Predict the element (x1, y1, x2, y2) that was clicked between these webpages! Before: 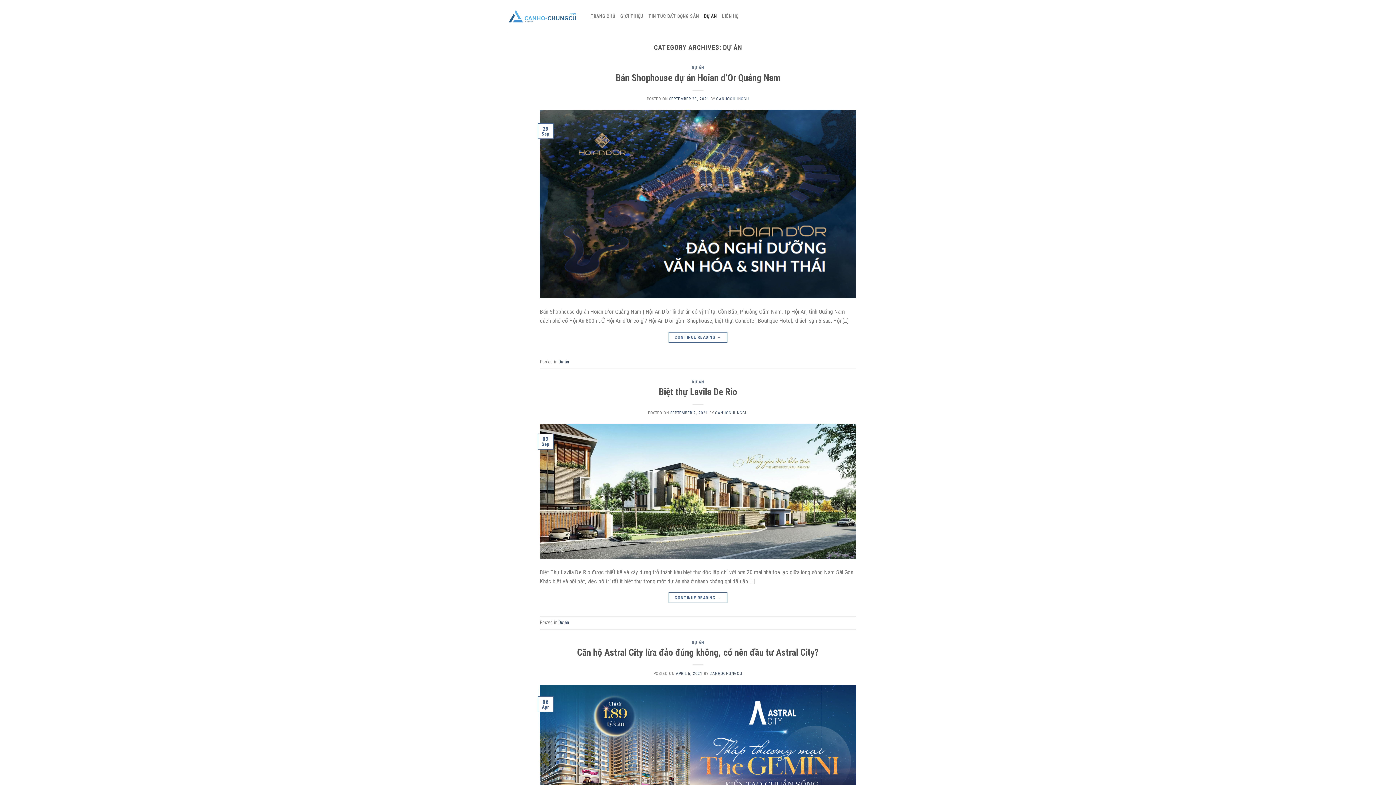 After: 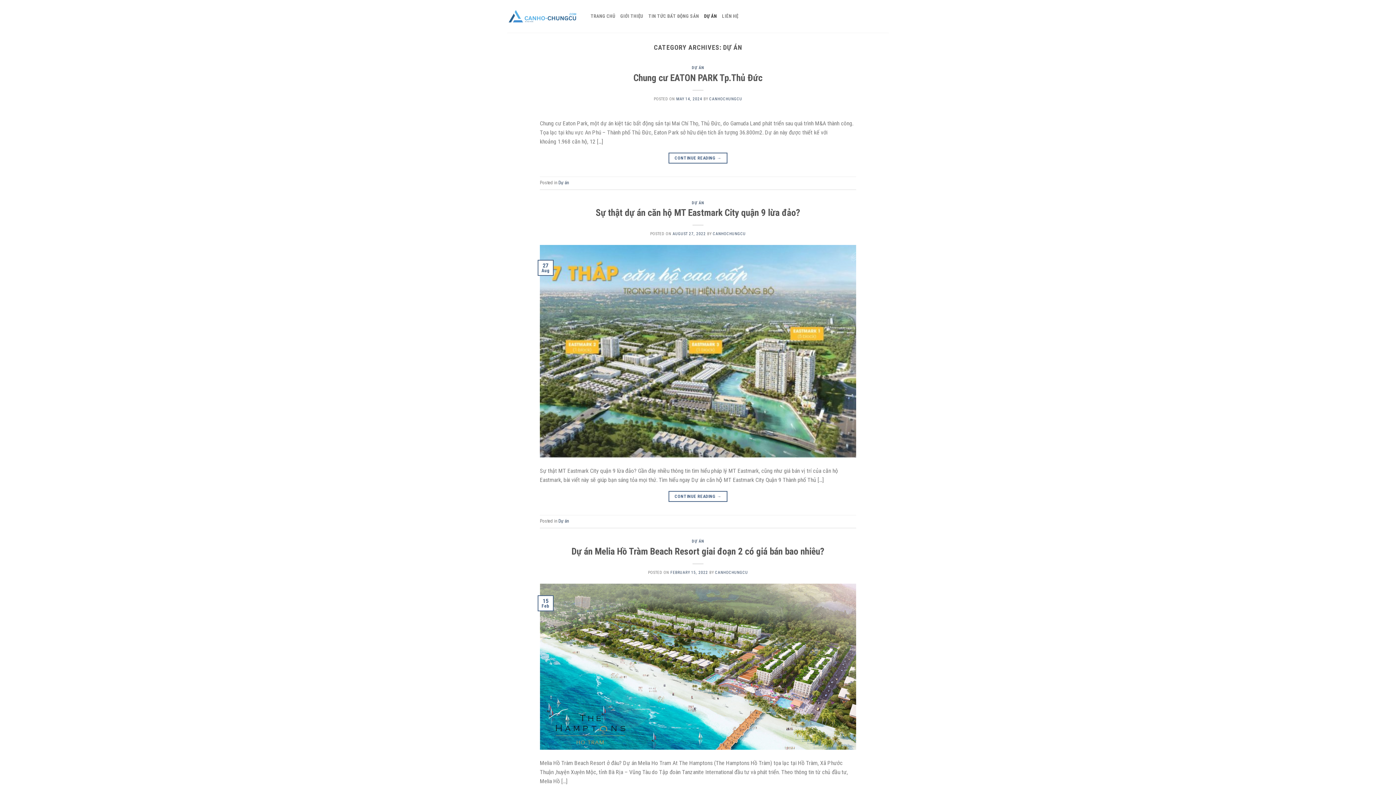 Action: bbox: (558, 359, 569, 364) label: Dự án